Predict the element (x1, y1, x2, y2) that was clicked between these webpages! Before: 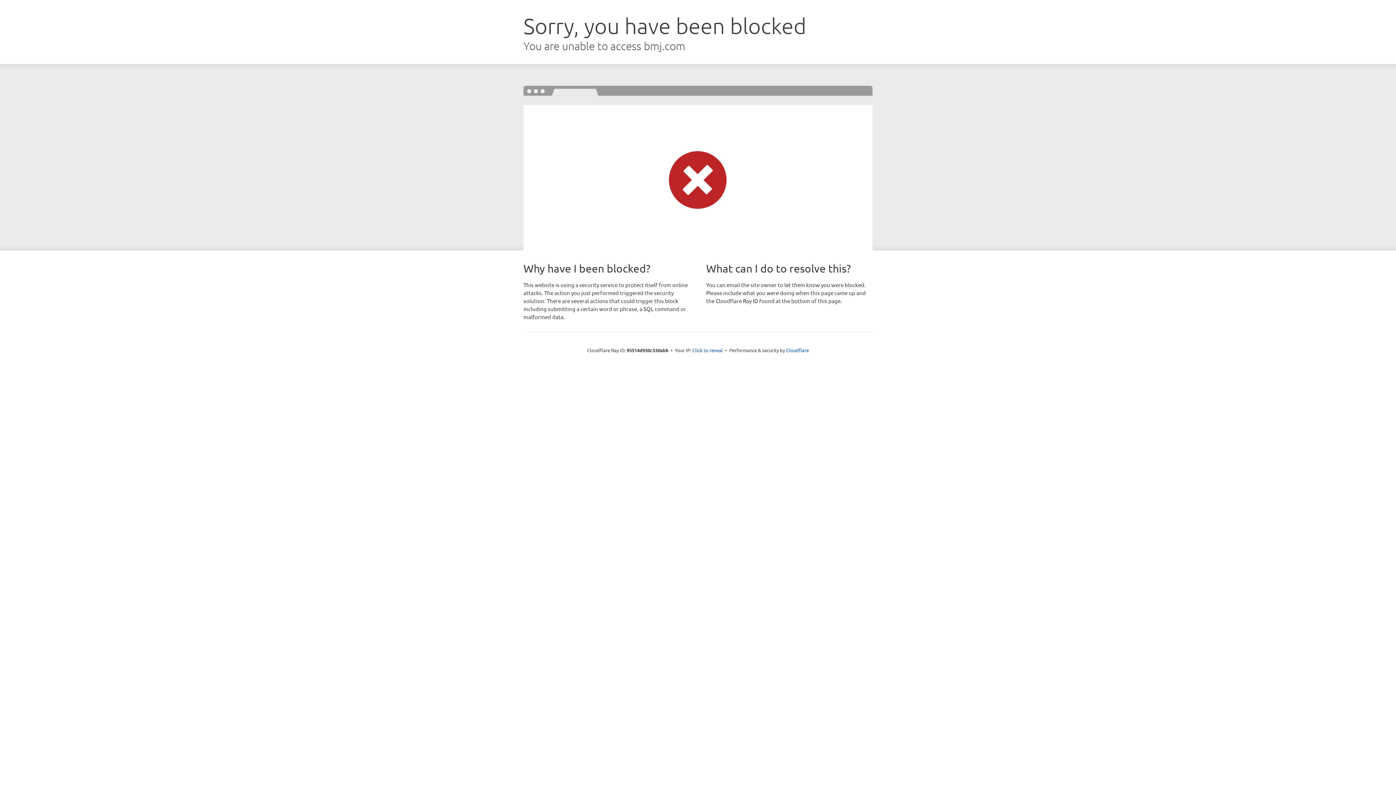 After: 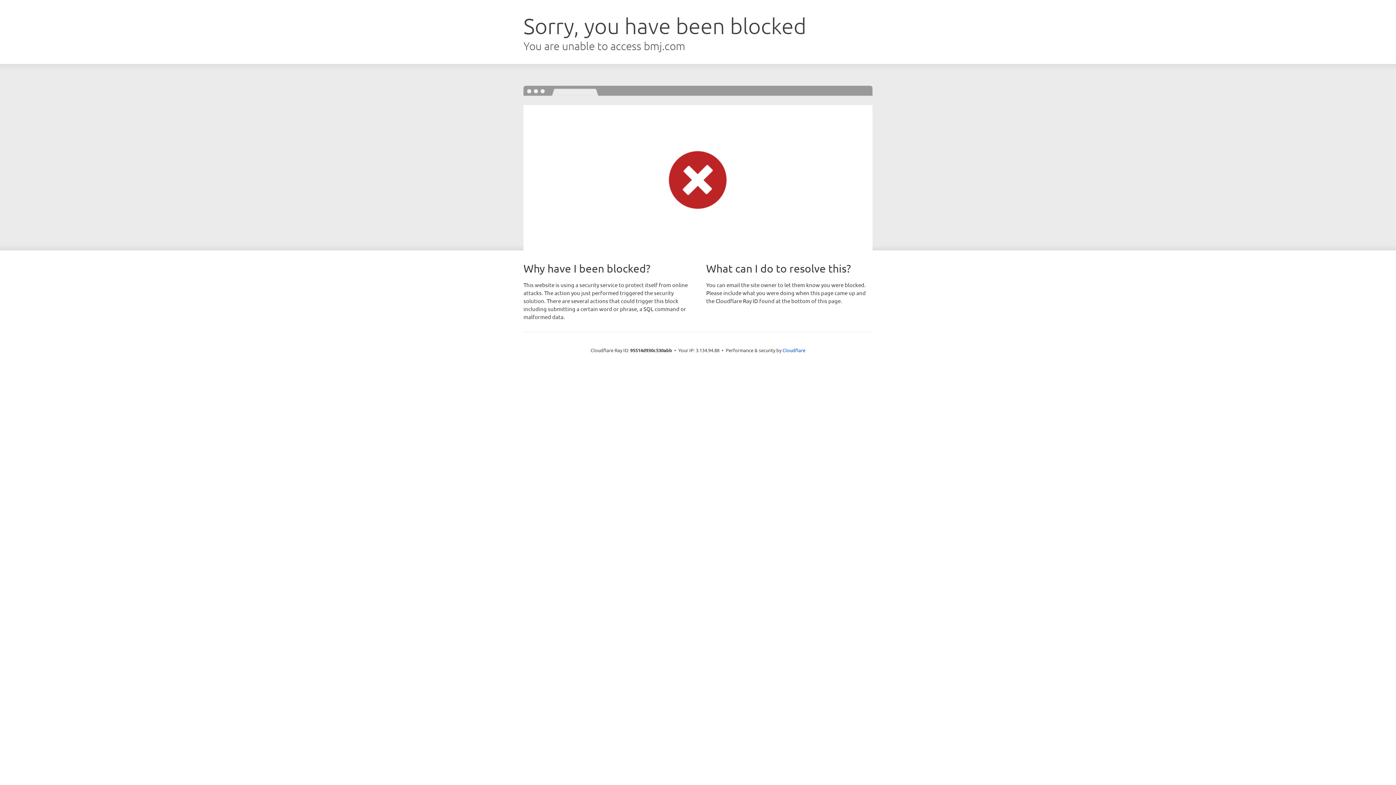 Action: bbox: (692, 346, 723, 353) label: Click to reveal